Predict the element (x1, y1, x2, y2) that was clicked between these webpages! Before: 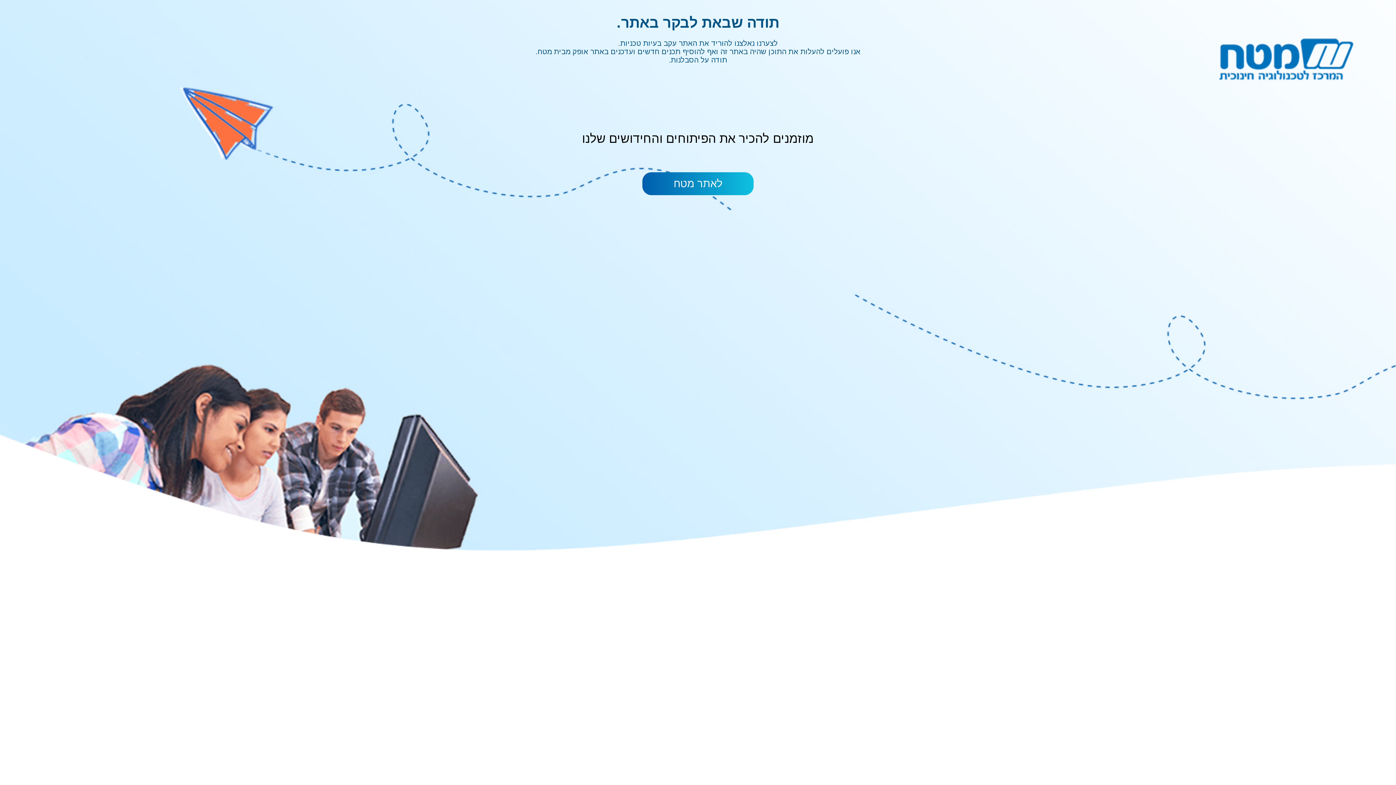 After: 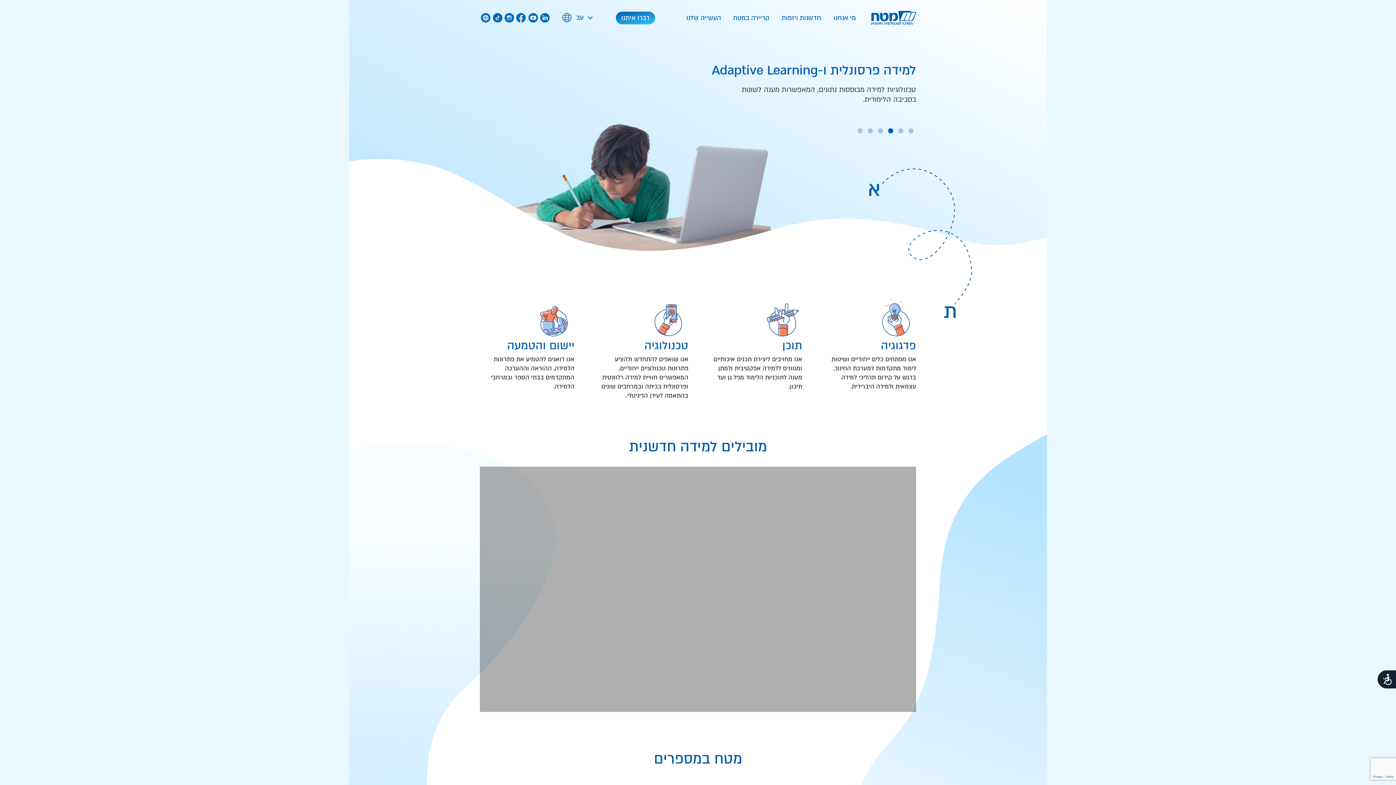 Action: label: לאתר מטח bbox: (642, 172, 753, 195)